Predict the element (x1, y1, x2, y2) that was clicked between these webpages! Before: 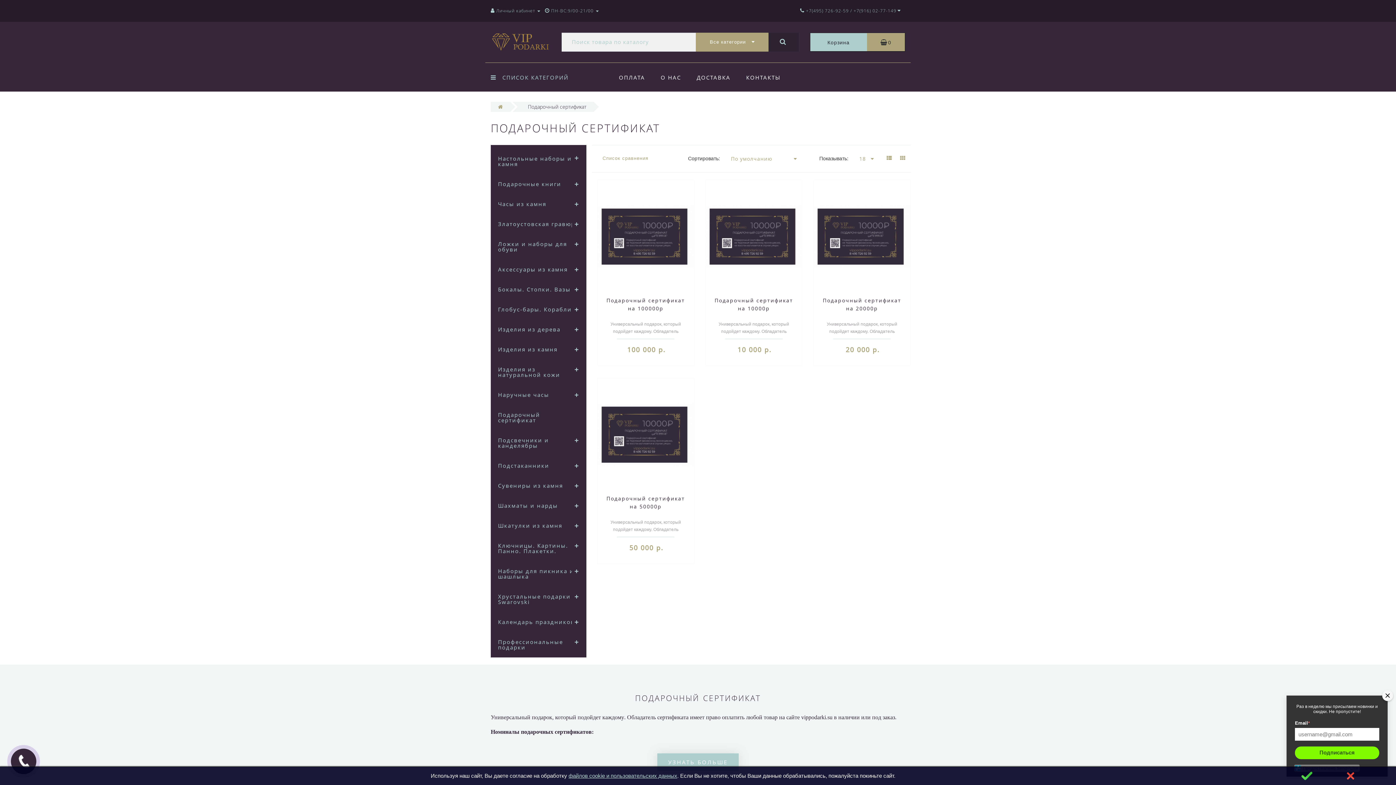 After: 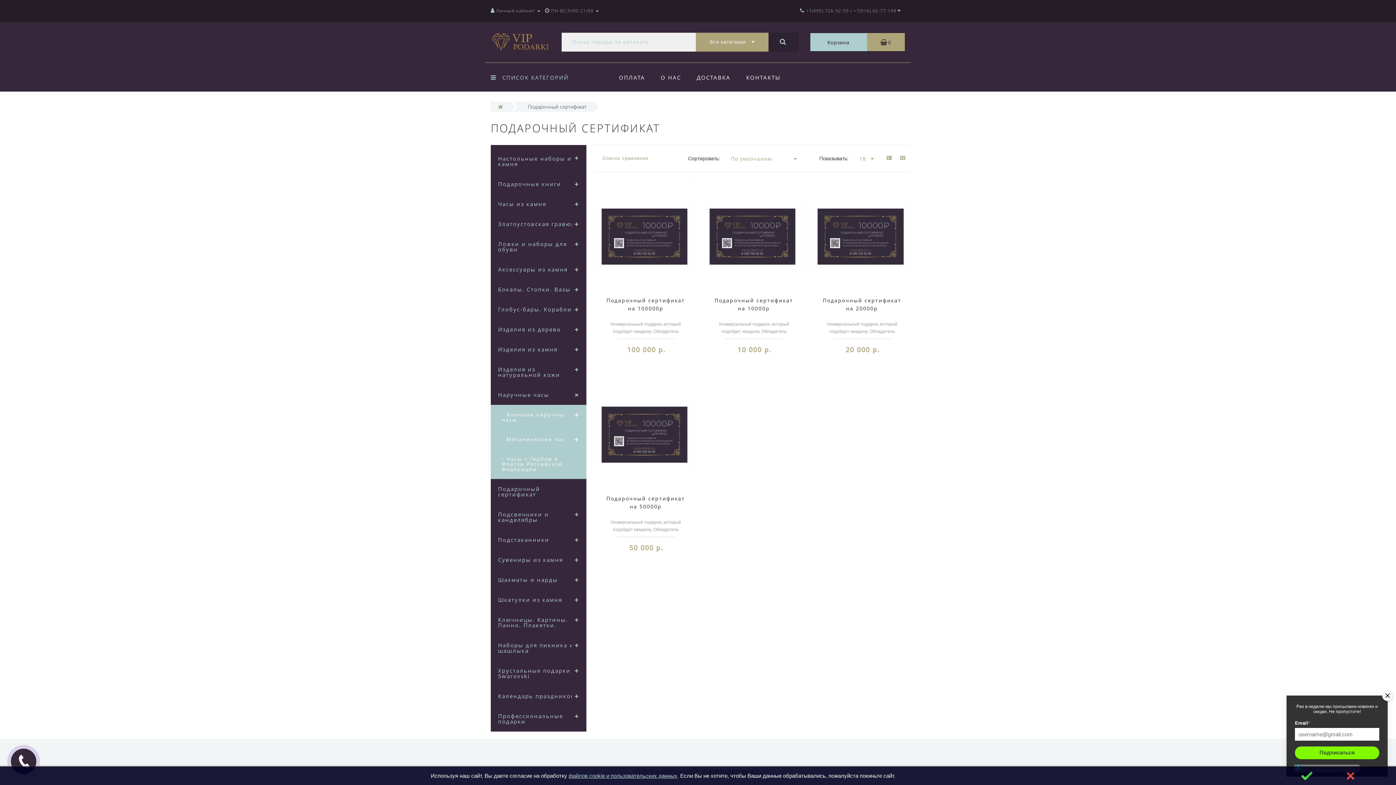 Action: bbox: (571, 385, 586, 399)